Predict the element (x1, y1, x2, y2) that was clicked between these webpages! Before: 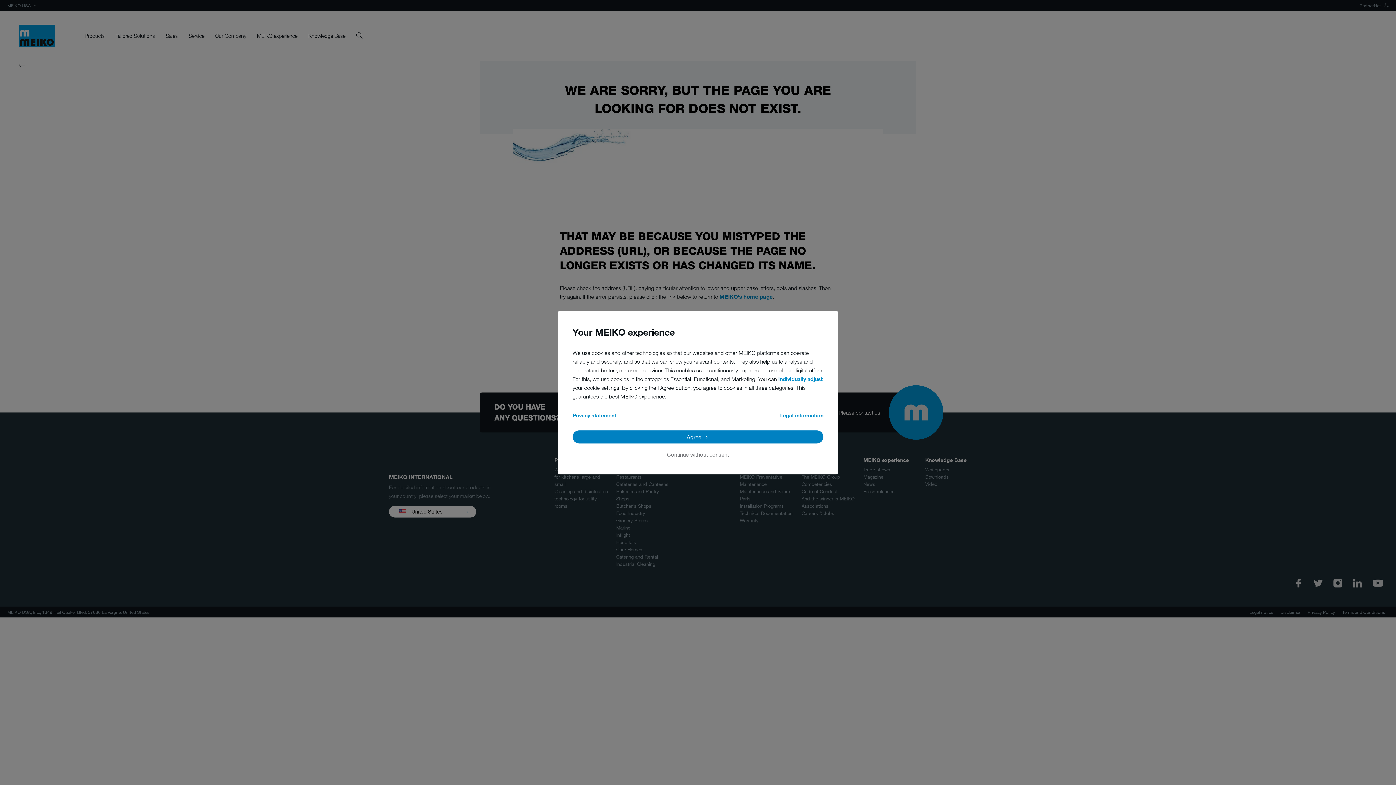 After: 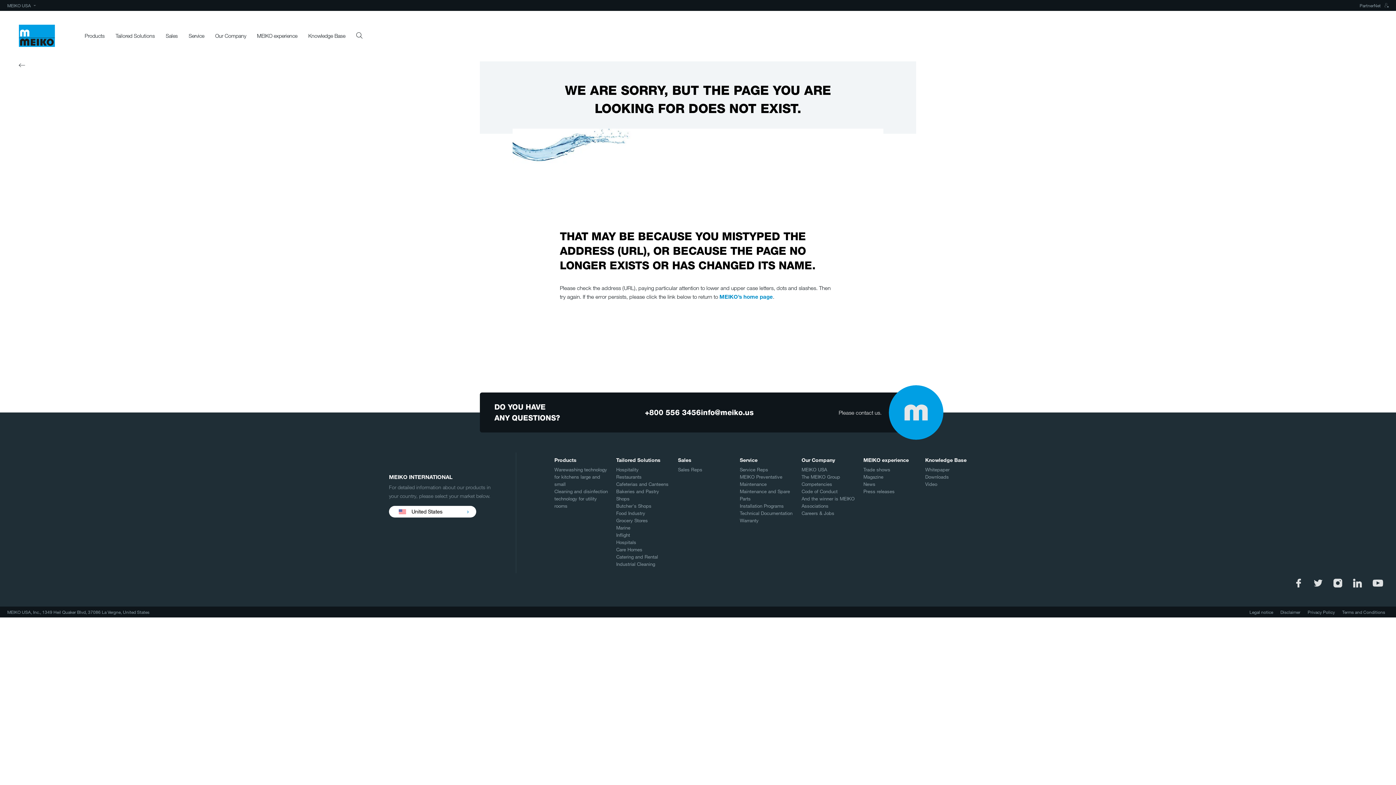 Action: label: Agree bbox: (572, 430, 823, 443)